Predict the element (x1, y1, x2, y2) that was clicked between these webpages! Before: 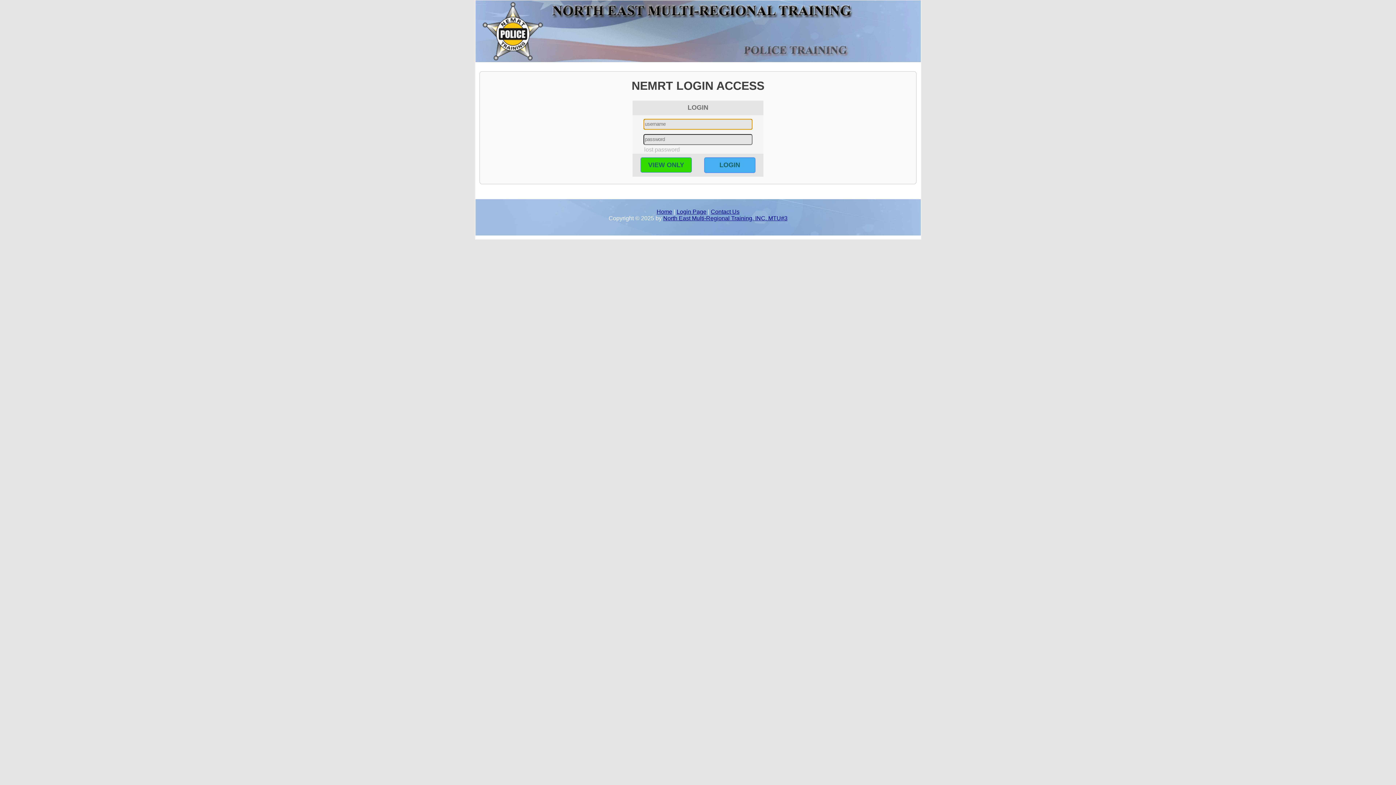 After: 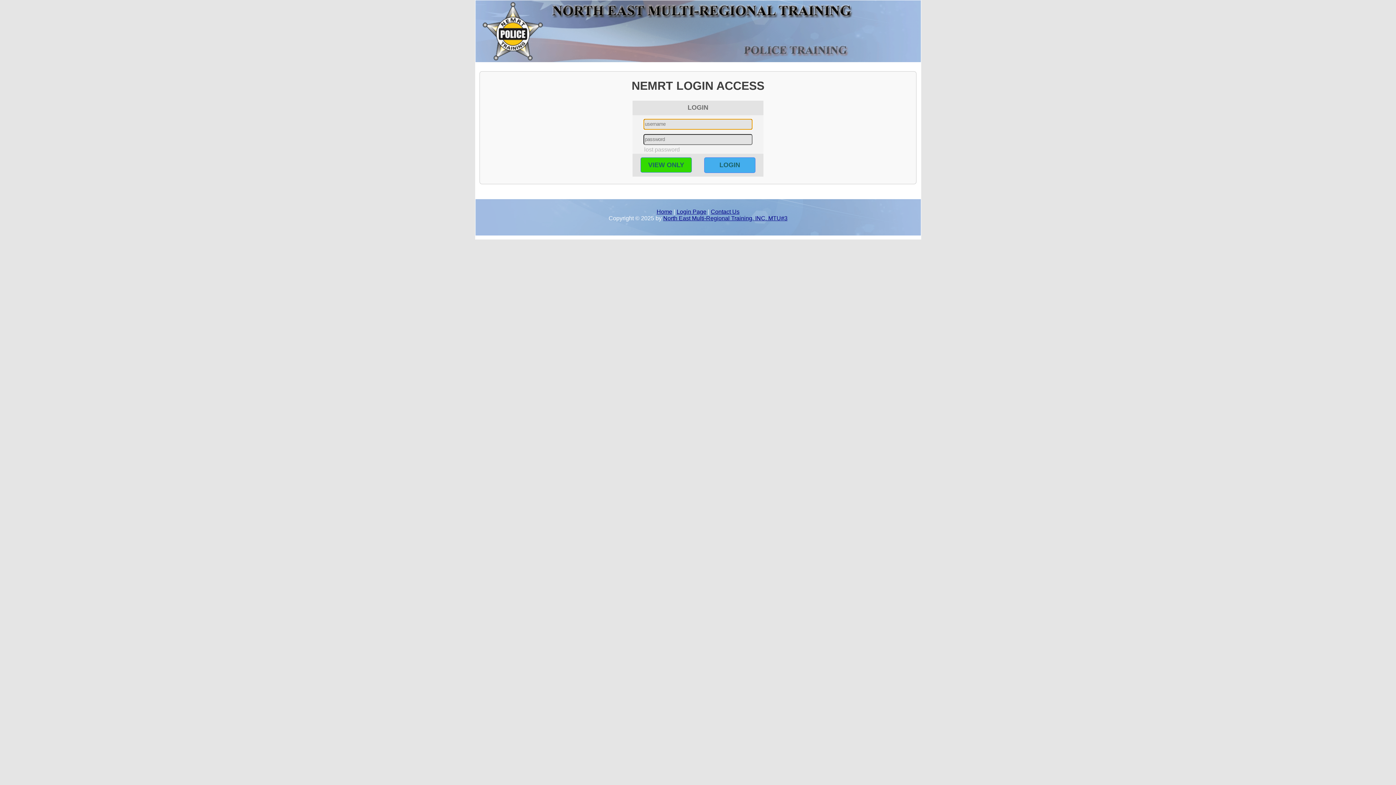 Action: bbox: (676, 208, 706, 214) label: Login Page